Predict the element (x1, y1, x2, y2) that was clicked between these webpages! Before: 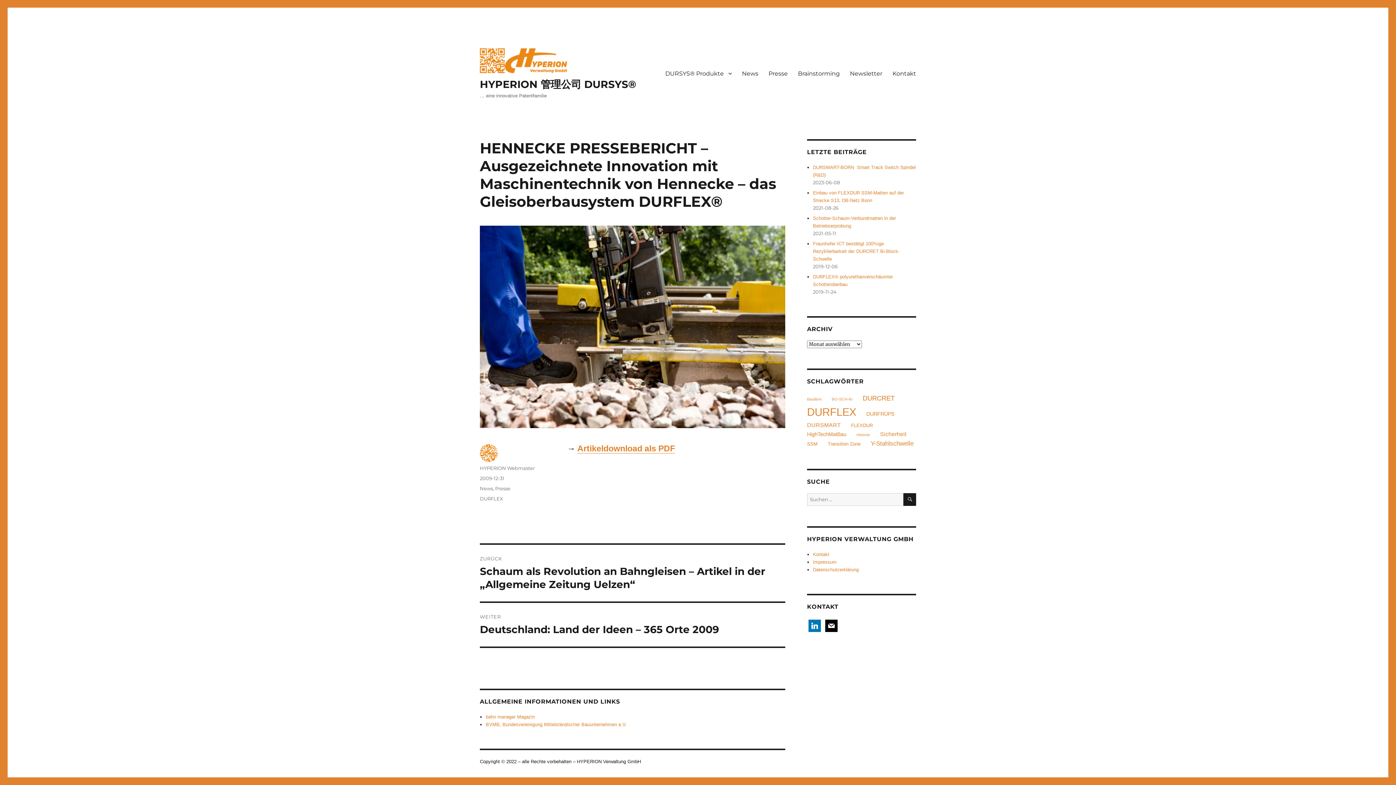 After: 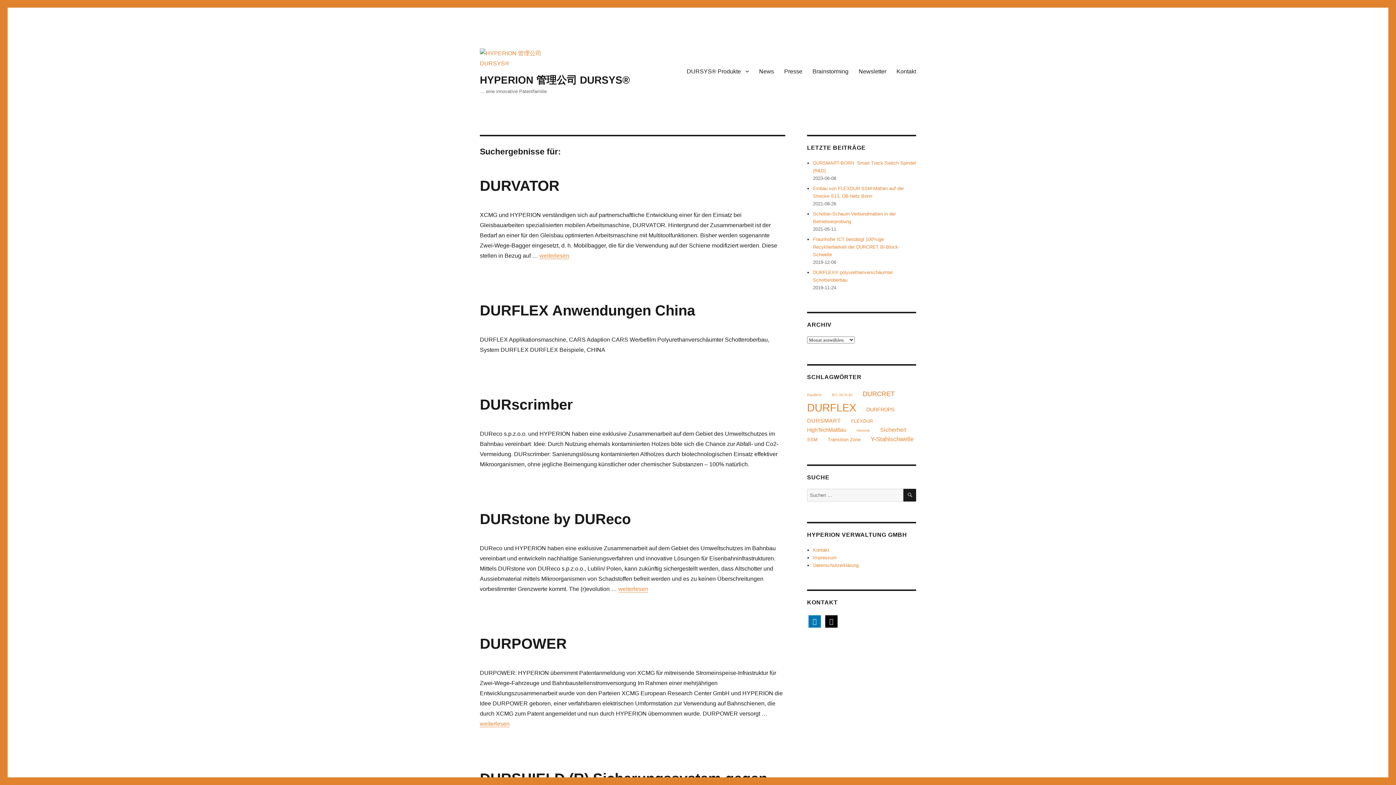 Action: bbox: (903, 493, 916, 506) label: SUCHEN